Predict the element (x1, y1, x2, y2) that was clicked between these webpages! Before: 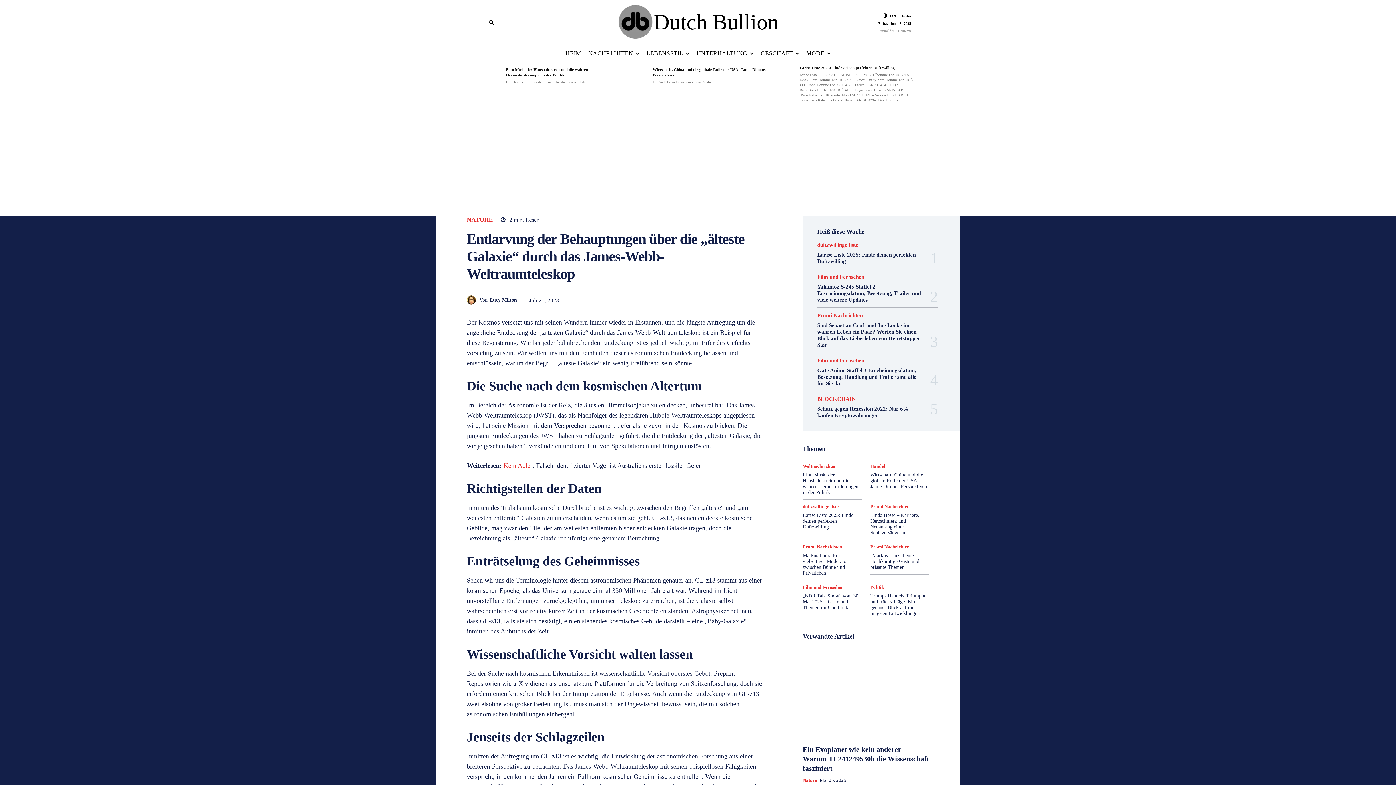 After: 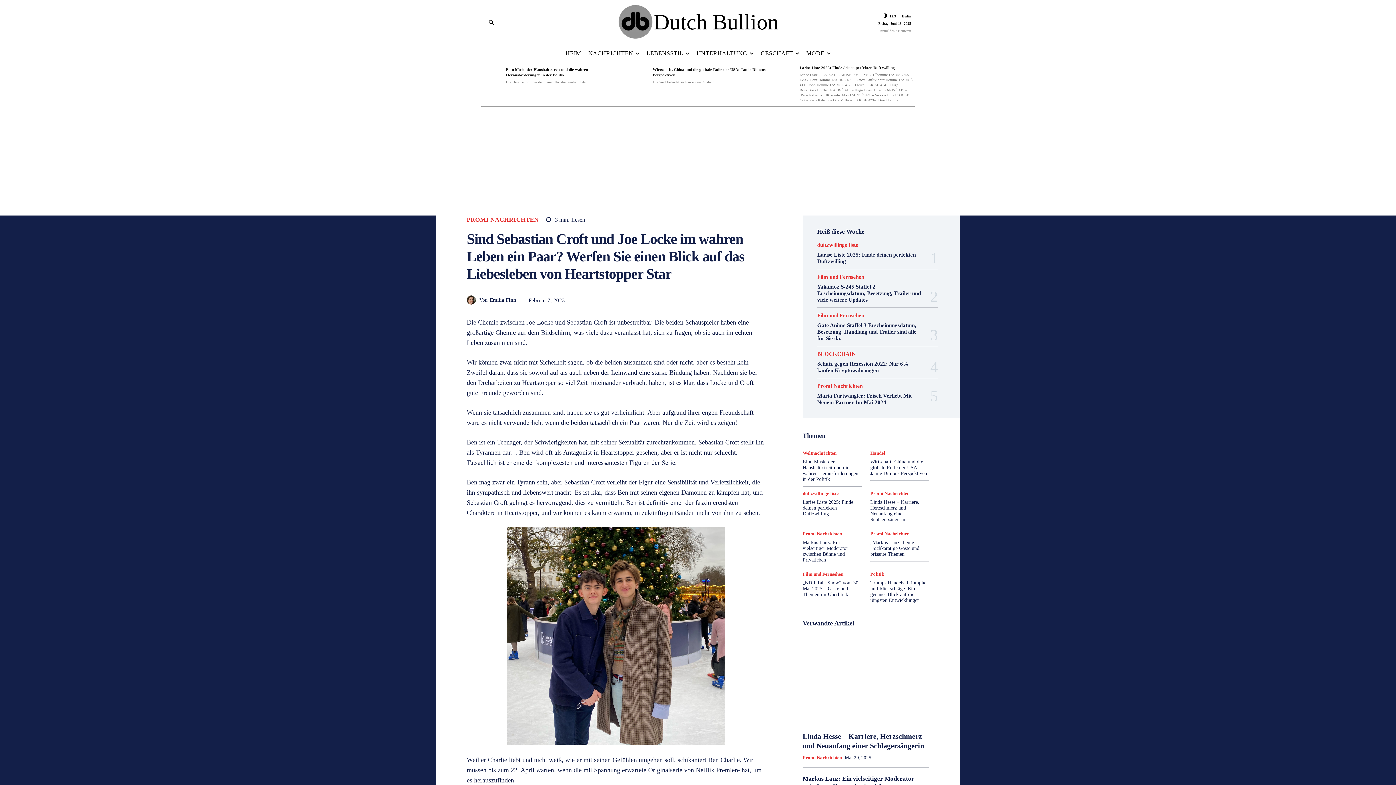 Action: bbox: (817, 322, 920, 348) label: Sind Sebastian Croft und Joe Locke im wahren Leben ein Paar? Werfen Sie einen Blick auf das Liebesleben von Heartstopper Star